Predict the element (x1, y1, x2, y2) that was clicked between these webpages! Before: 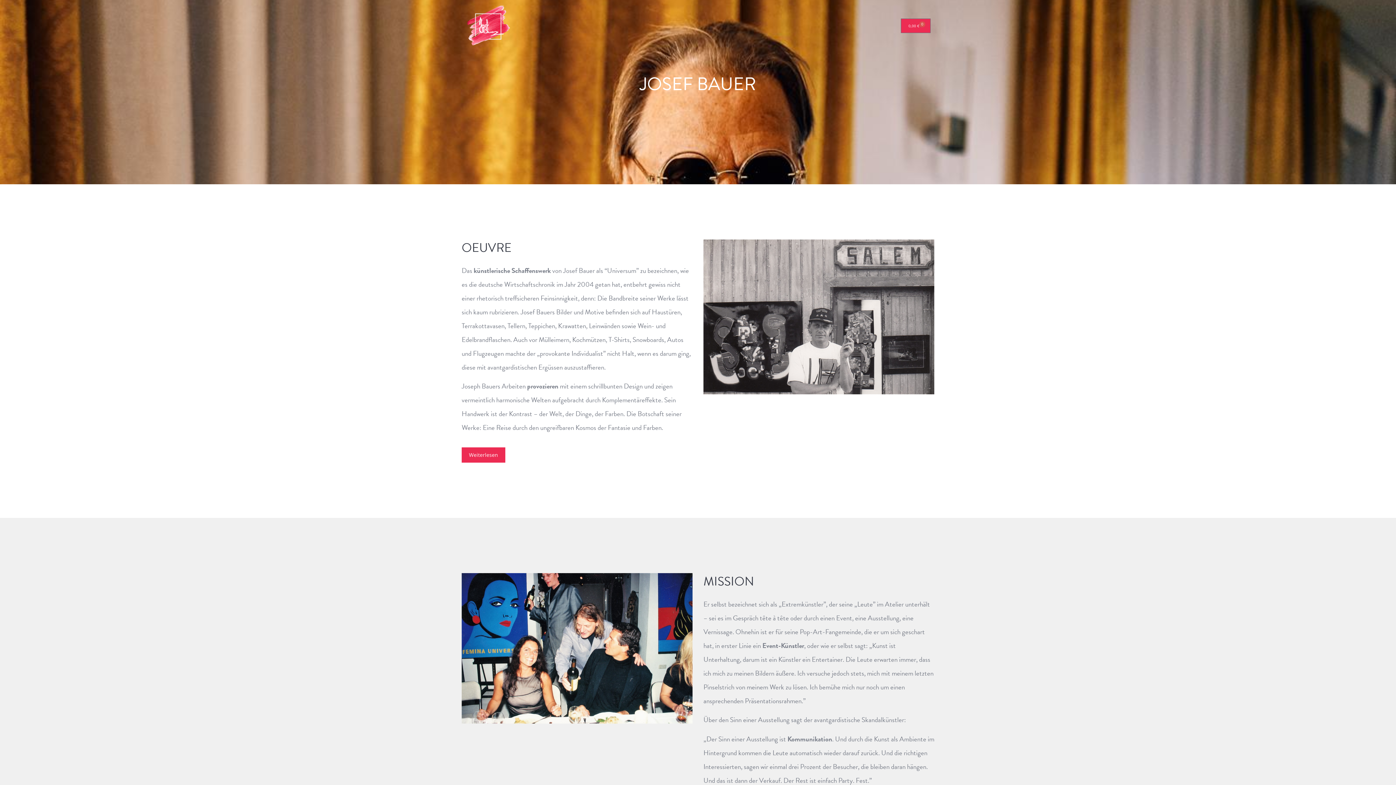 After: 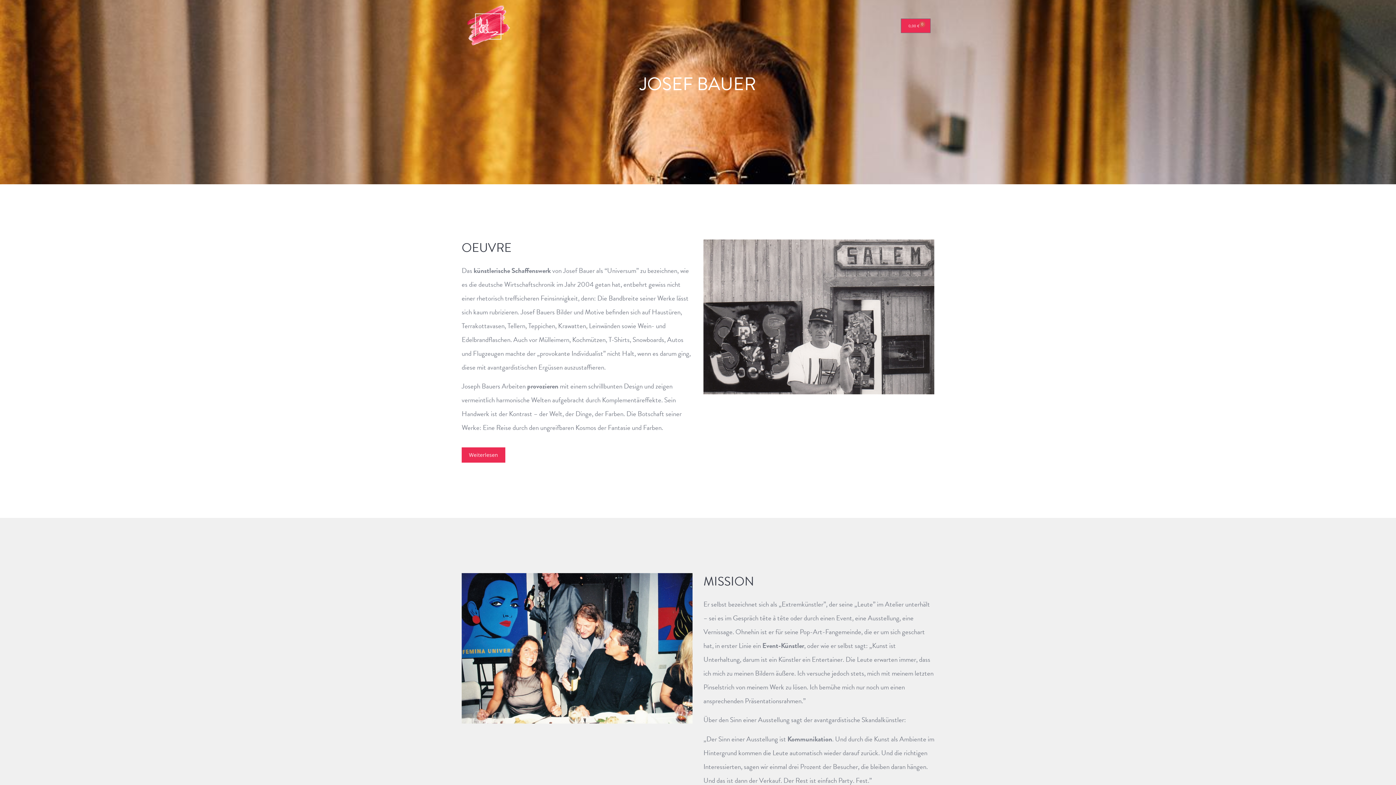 Action: bbox: (461, 447, 505, 462) label: Weiterlesen